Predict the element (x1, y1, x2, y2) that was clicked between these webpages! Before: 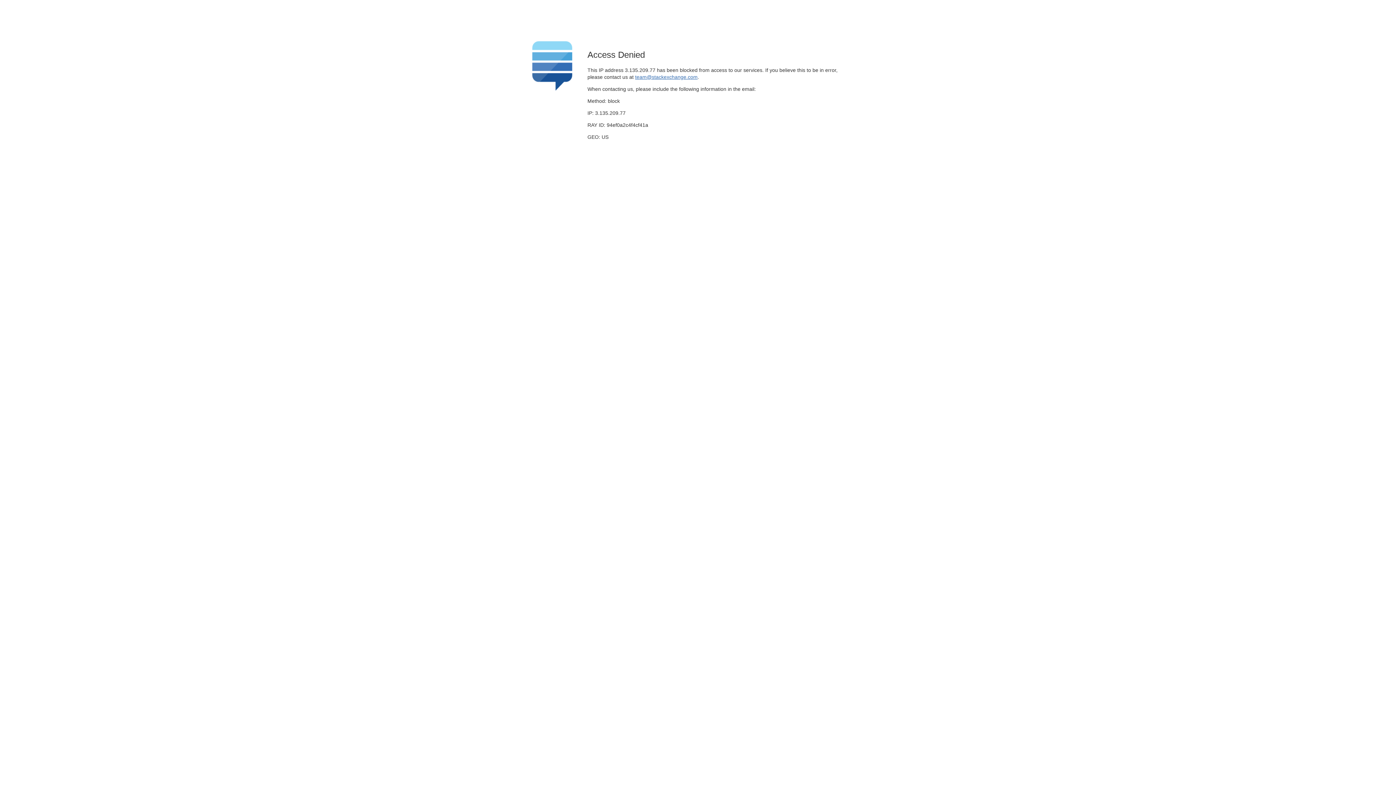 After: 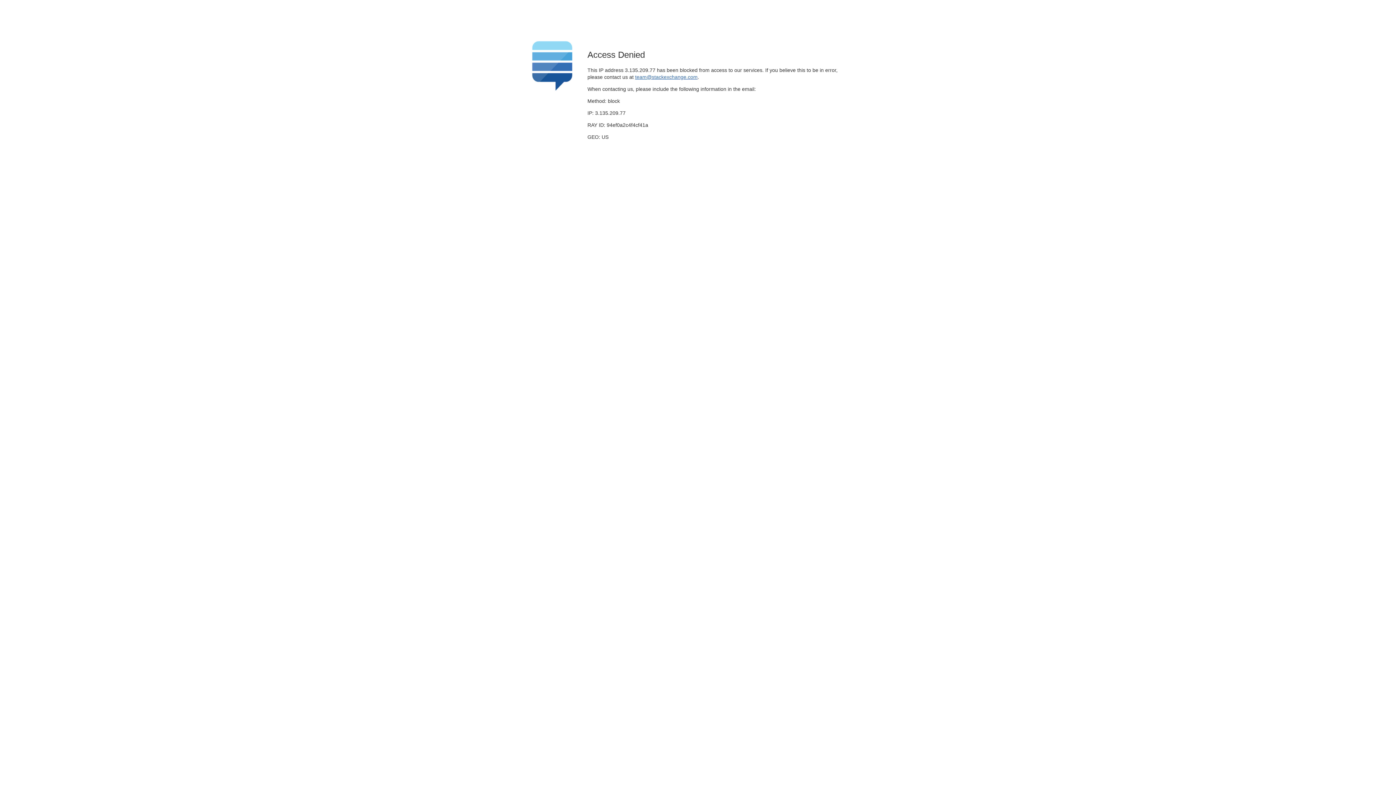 Action: bbox: (635, 74, 697, 79) label: team@stackexchange.com